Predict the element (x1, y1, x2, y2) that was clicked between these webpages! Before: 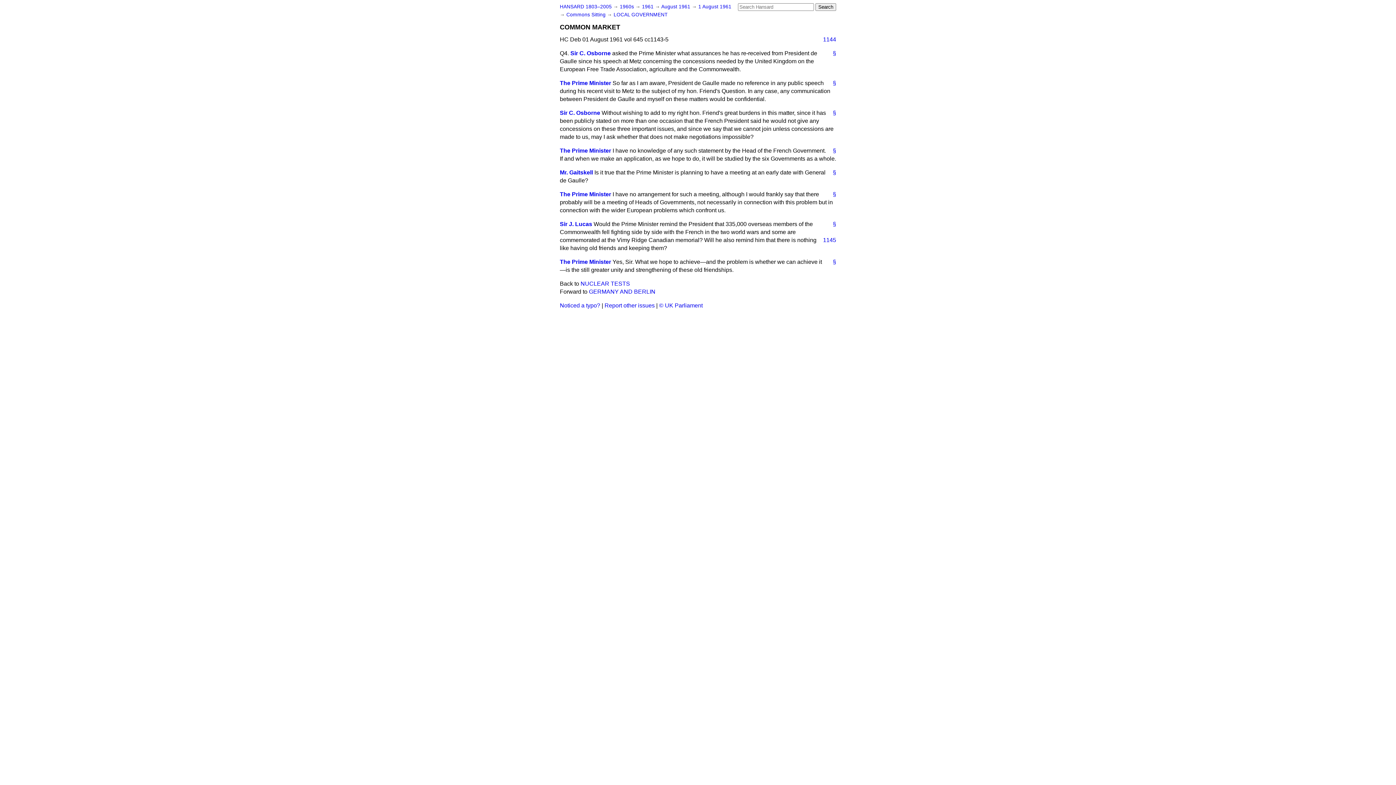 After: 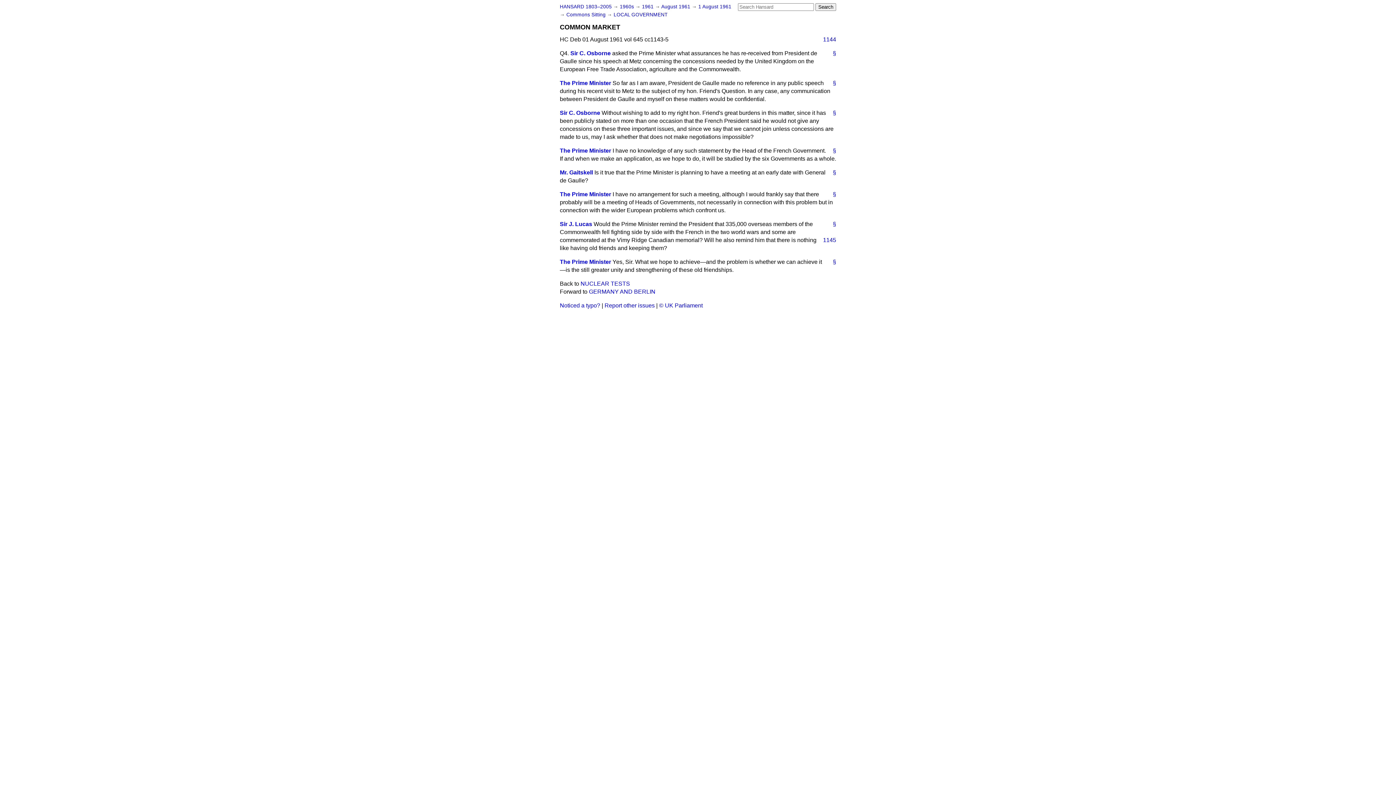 Action: label: 1145 bbox: (817, 236, 836, 244)